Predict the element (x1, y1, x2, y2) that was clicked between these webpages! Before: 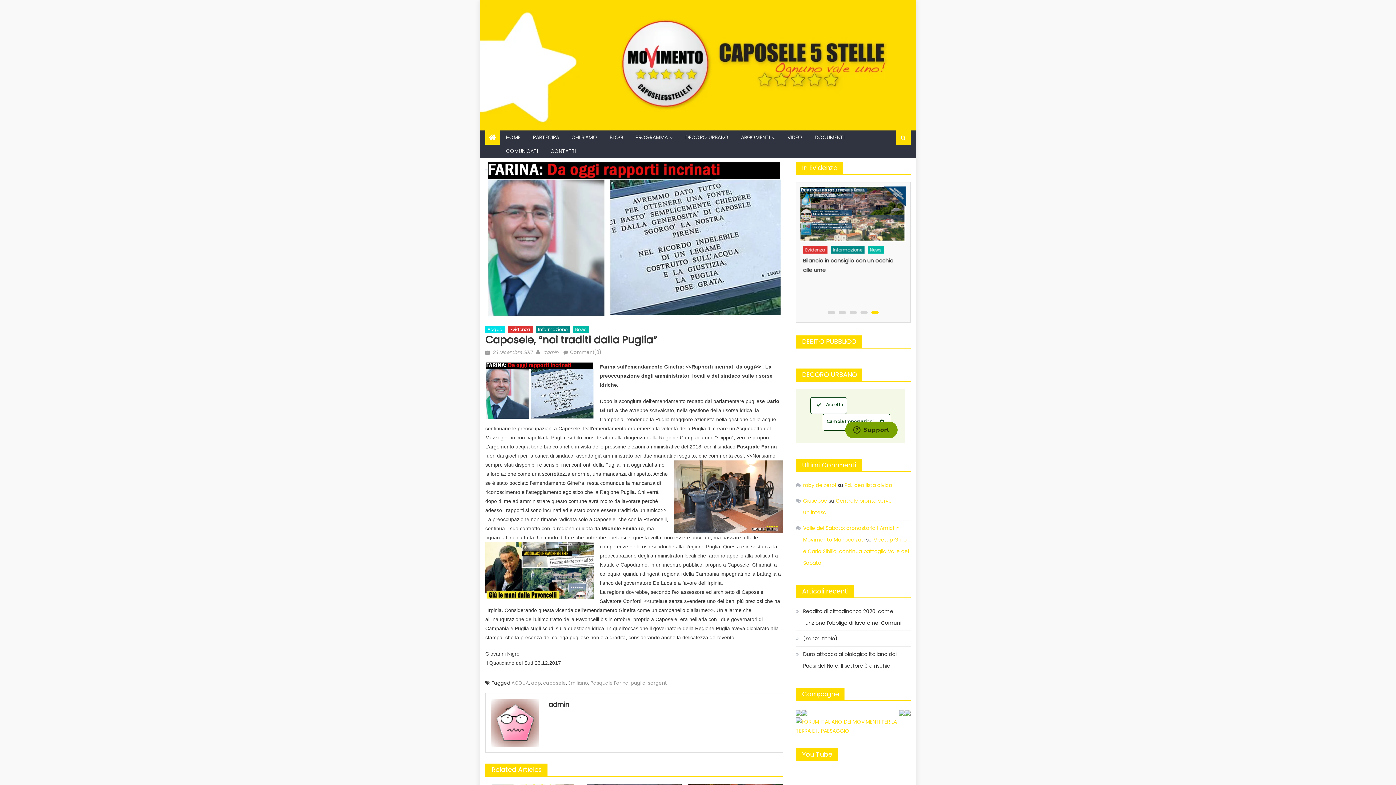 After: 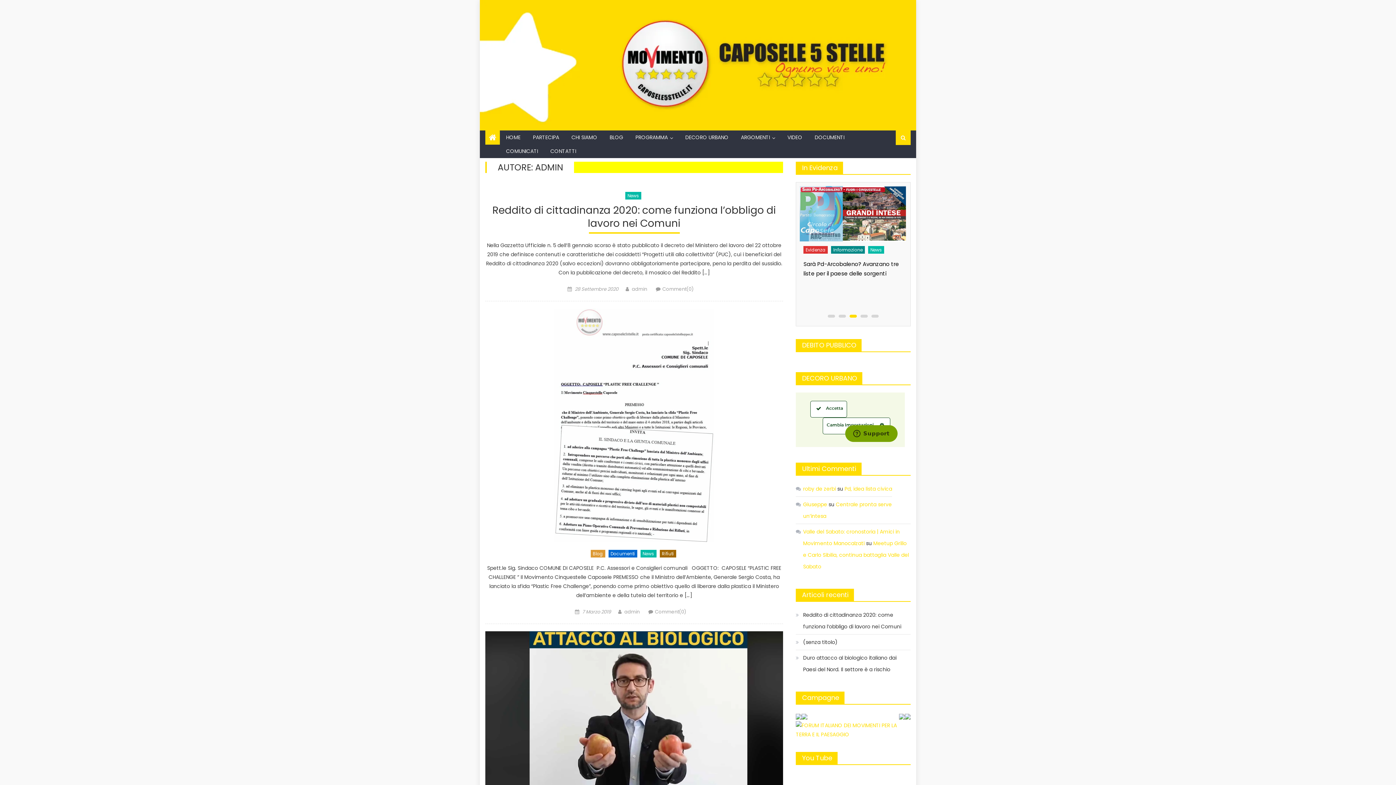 Action: bbox: (548, 699, 777, 710) label: admin